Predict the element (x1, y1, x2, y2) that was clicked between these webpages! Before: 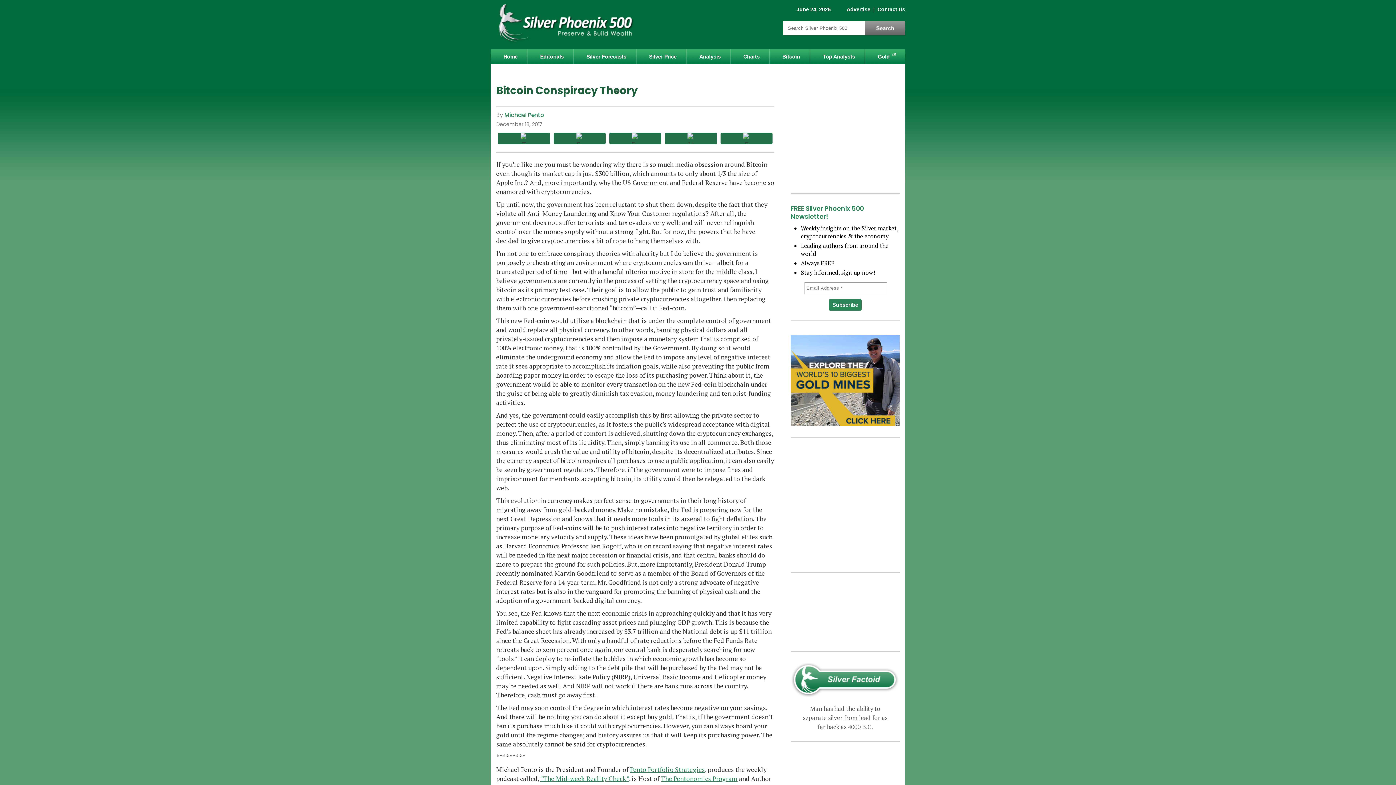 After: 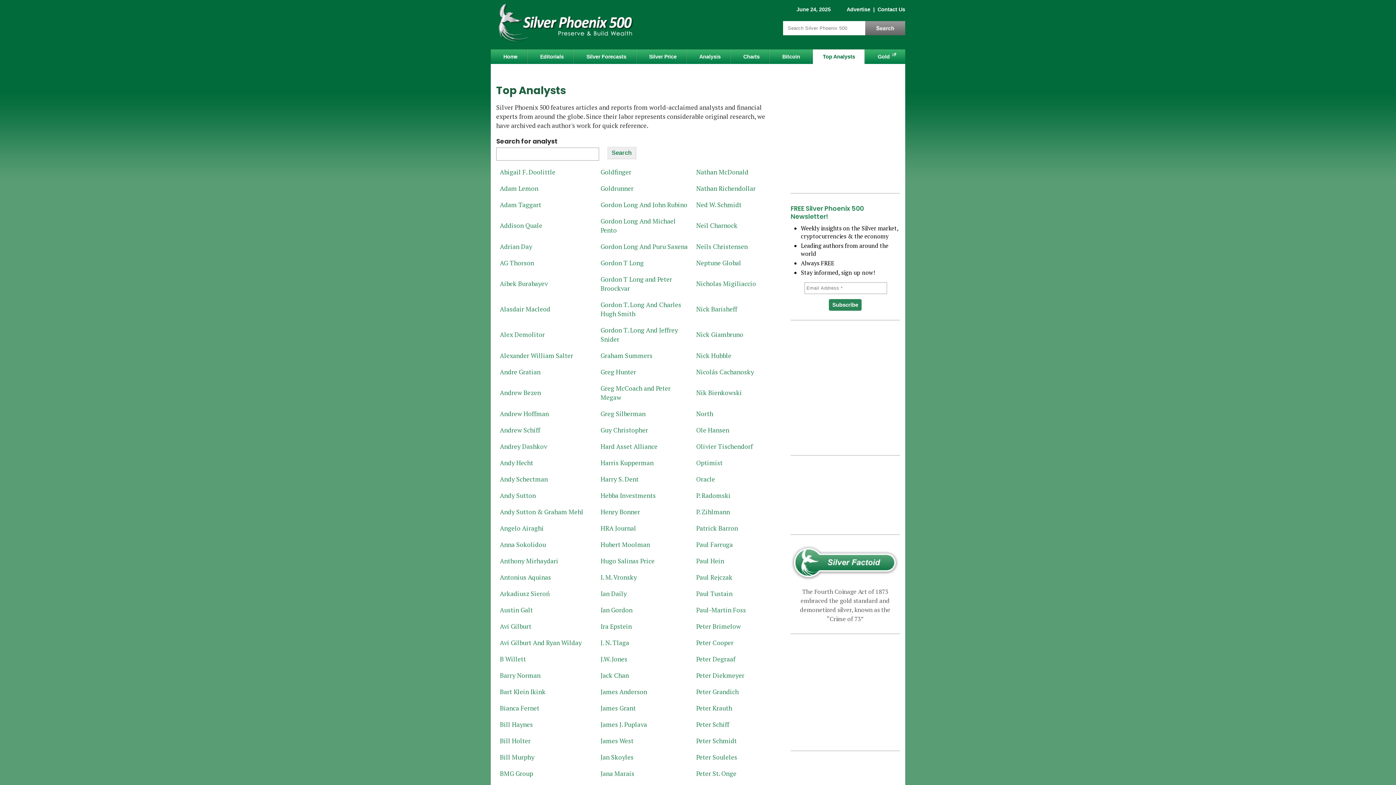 Action: bbox: (812, 49, 865, 64) label: Top Analysts